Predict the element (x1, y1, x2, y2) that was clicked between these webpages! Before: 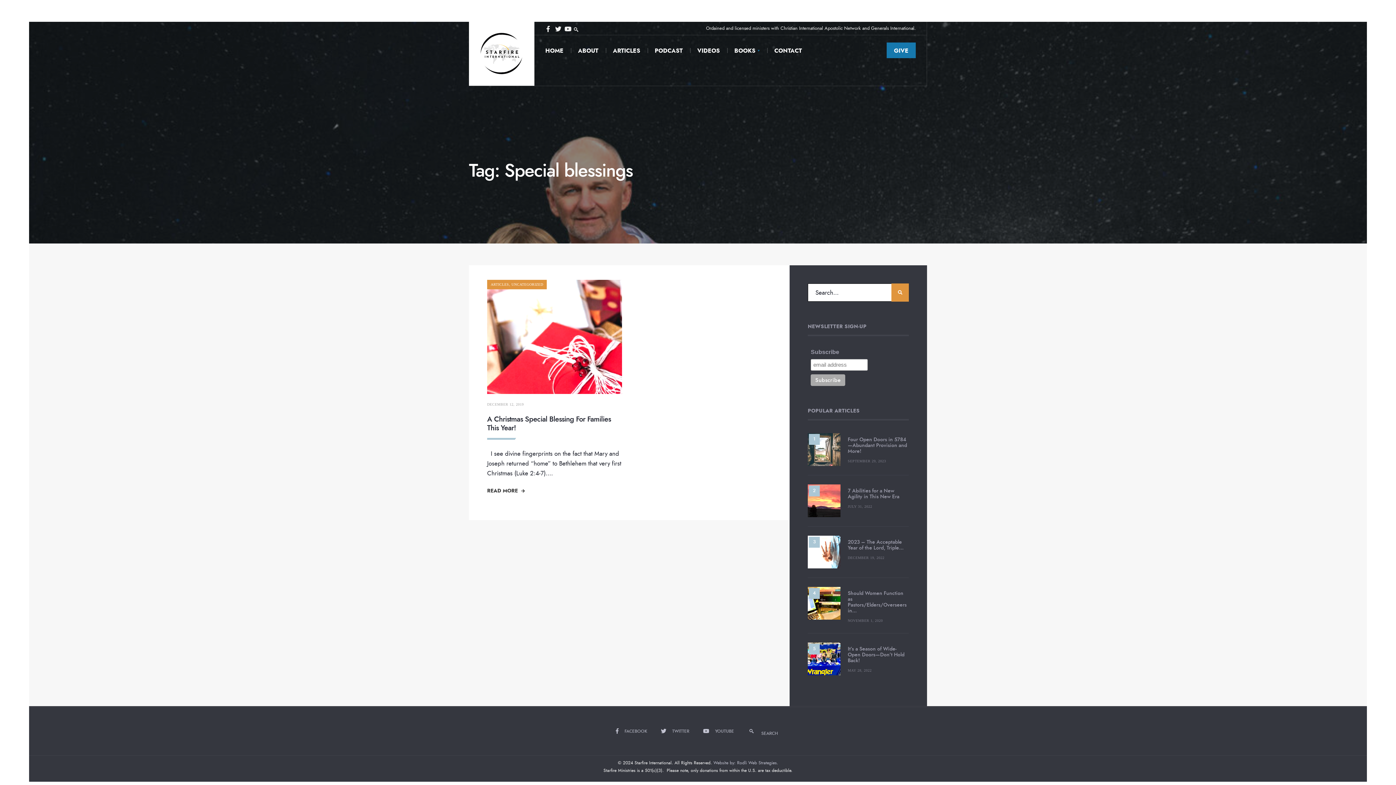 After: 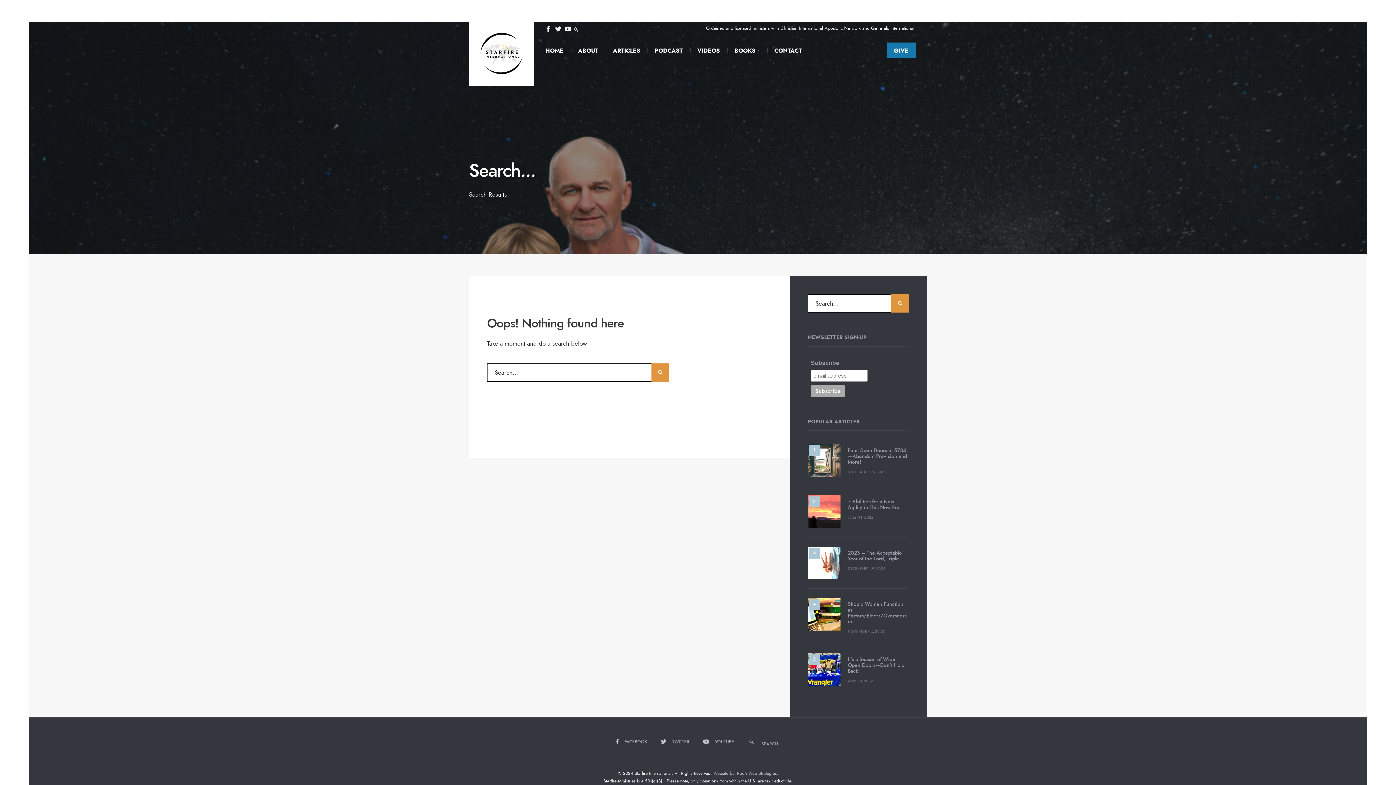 Action: bbox: (891, 283, 909, 301)